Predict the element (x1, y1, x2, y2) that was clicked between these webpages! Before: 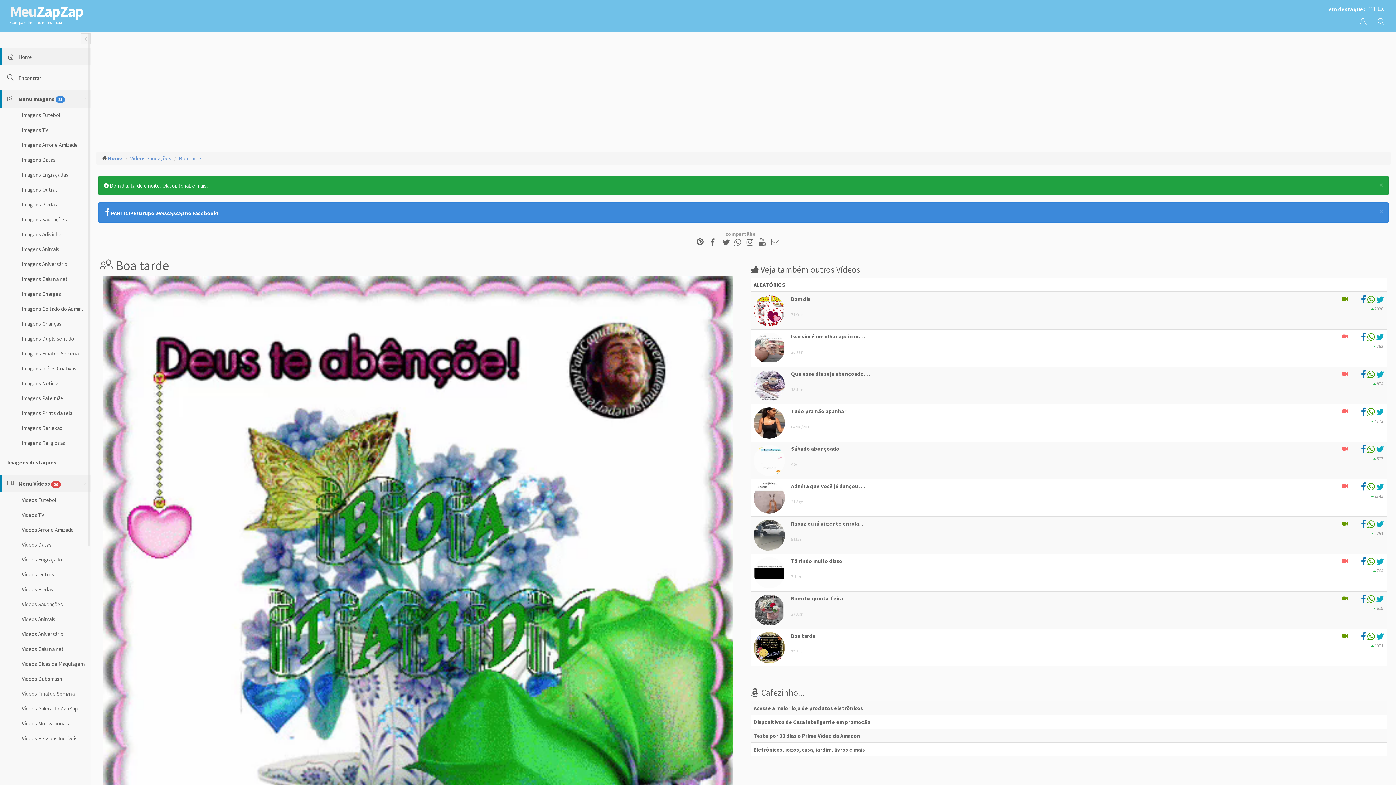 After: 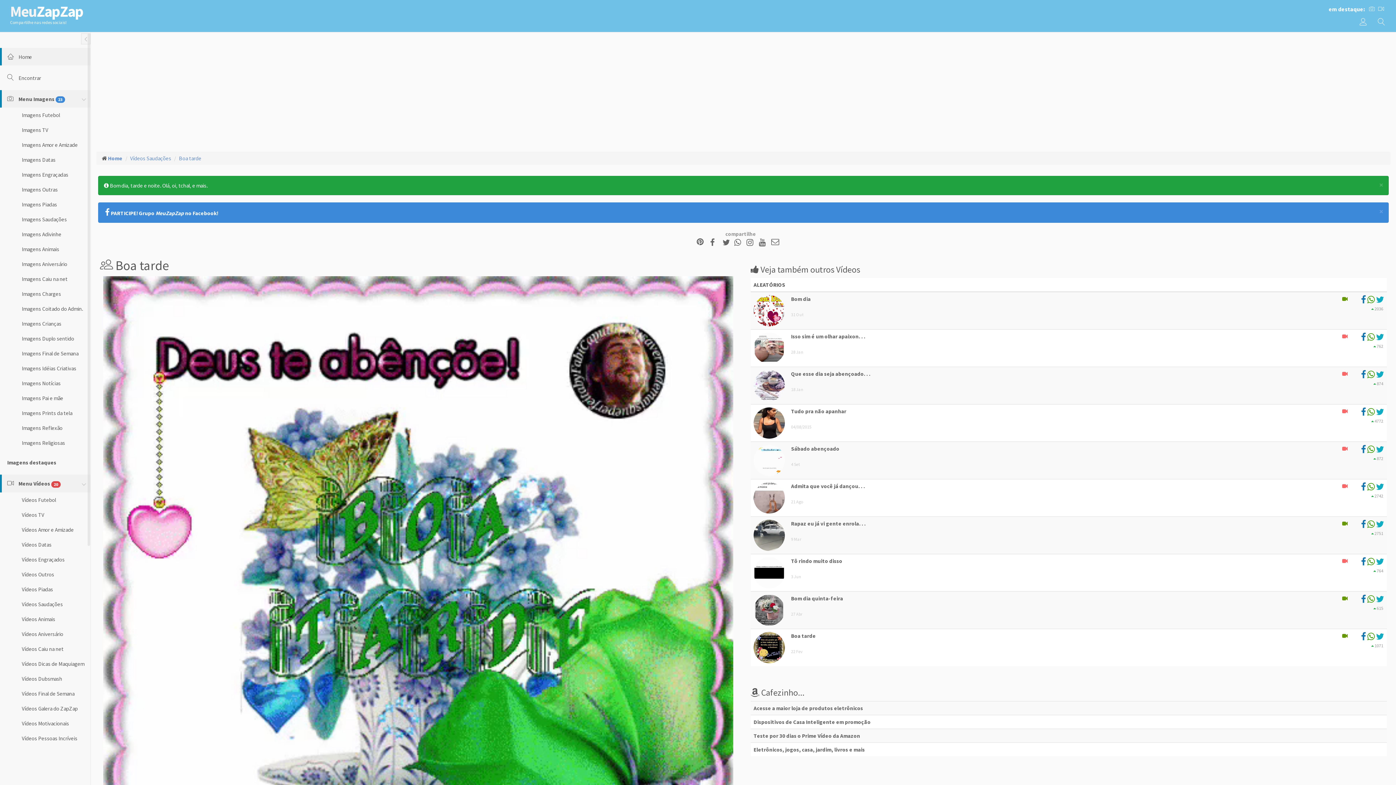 Action: bbox: (1367, 297, 1375, 304)